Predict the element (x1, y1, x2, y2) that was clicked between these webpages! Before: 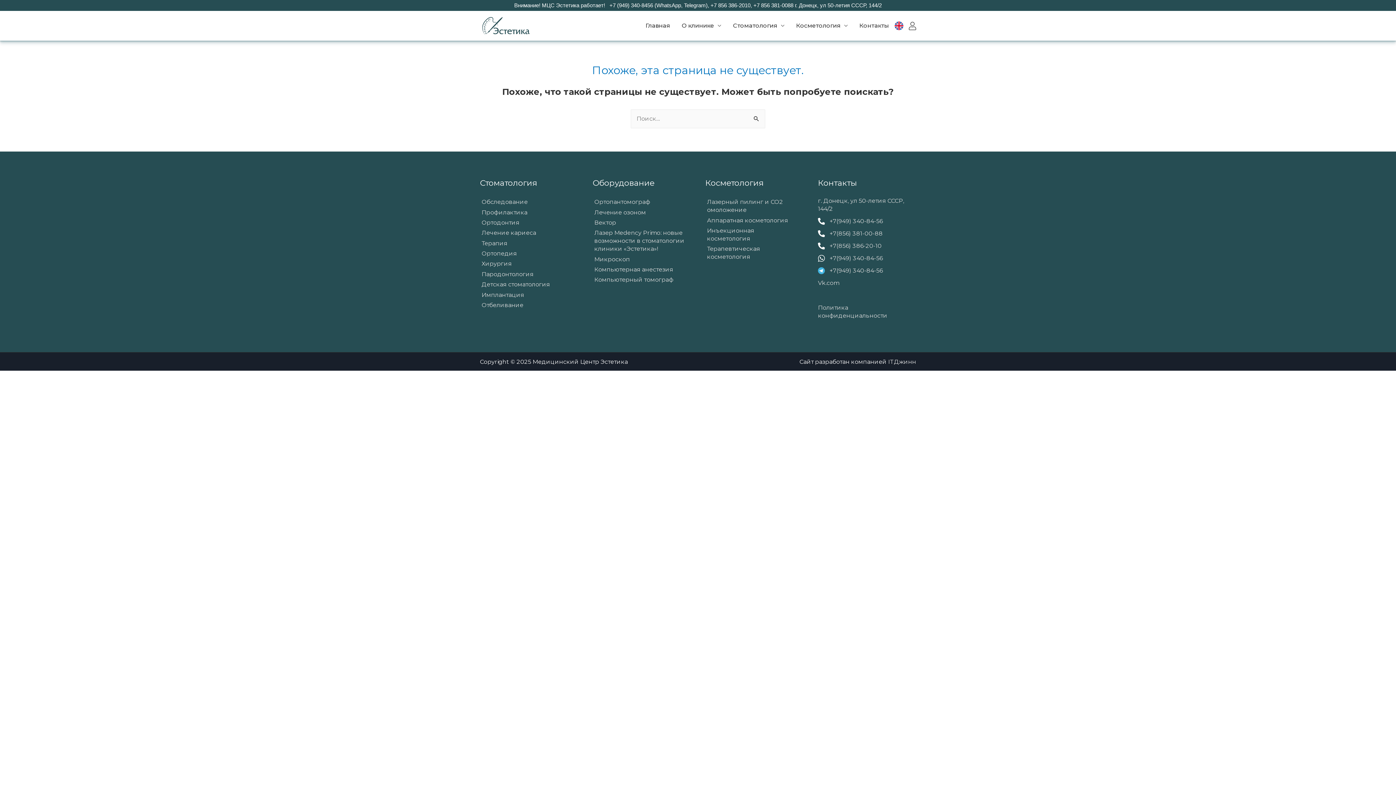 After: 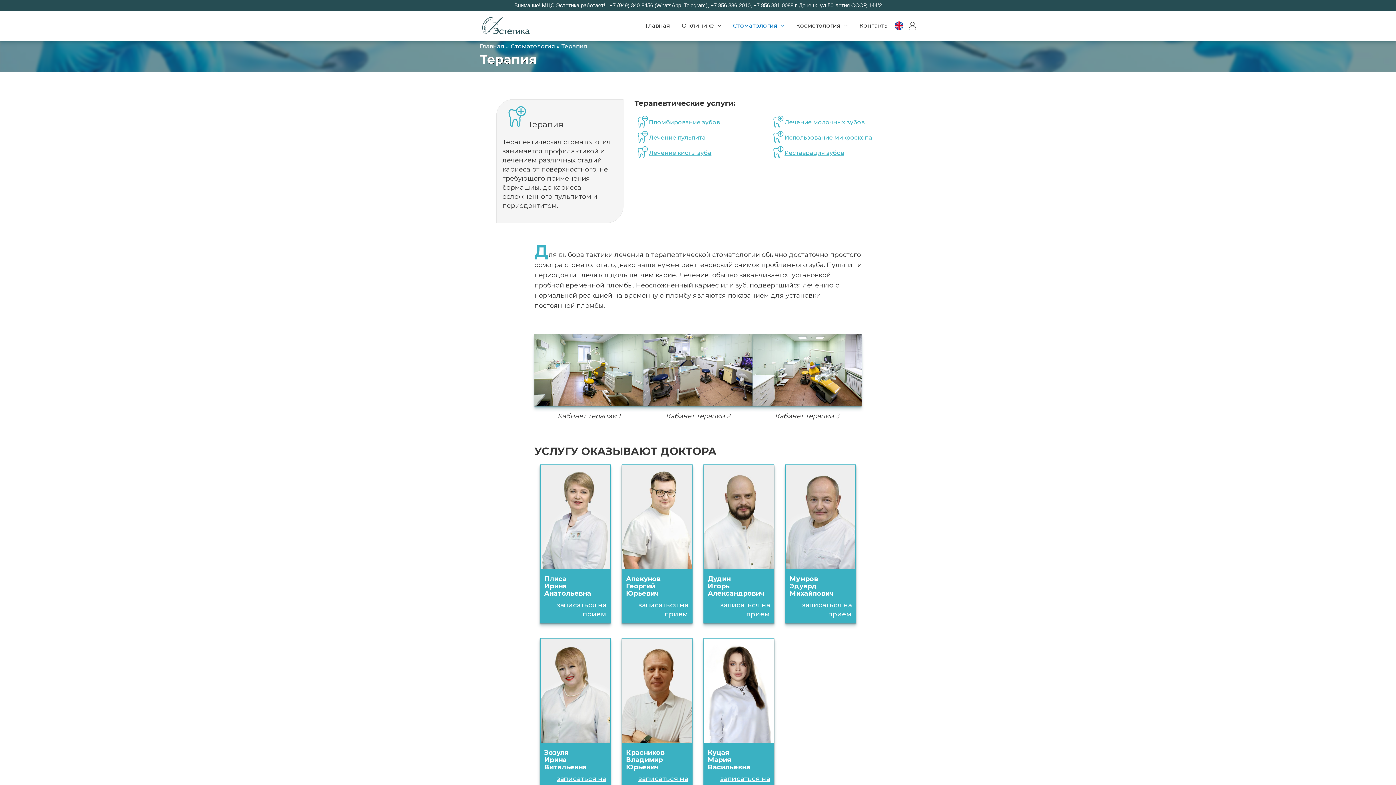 Action: bbox: (480, 238, 513, 248) label: Терапия